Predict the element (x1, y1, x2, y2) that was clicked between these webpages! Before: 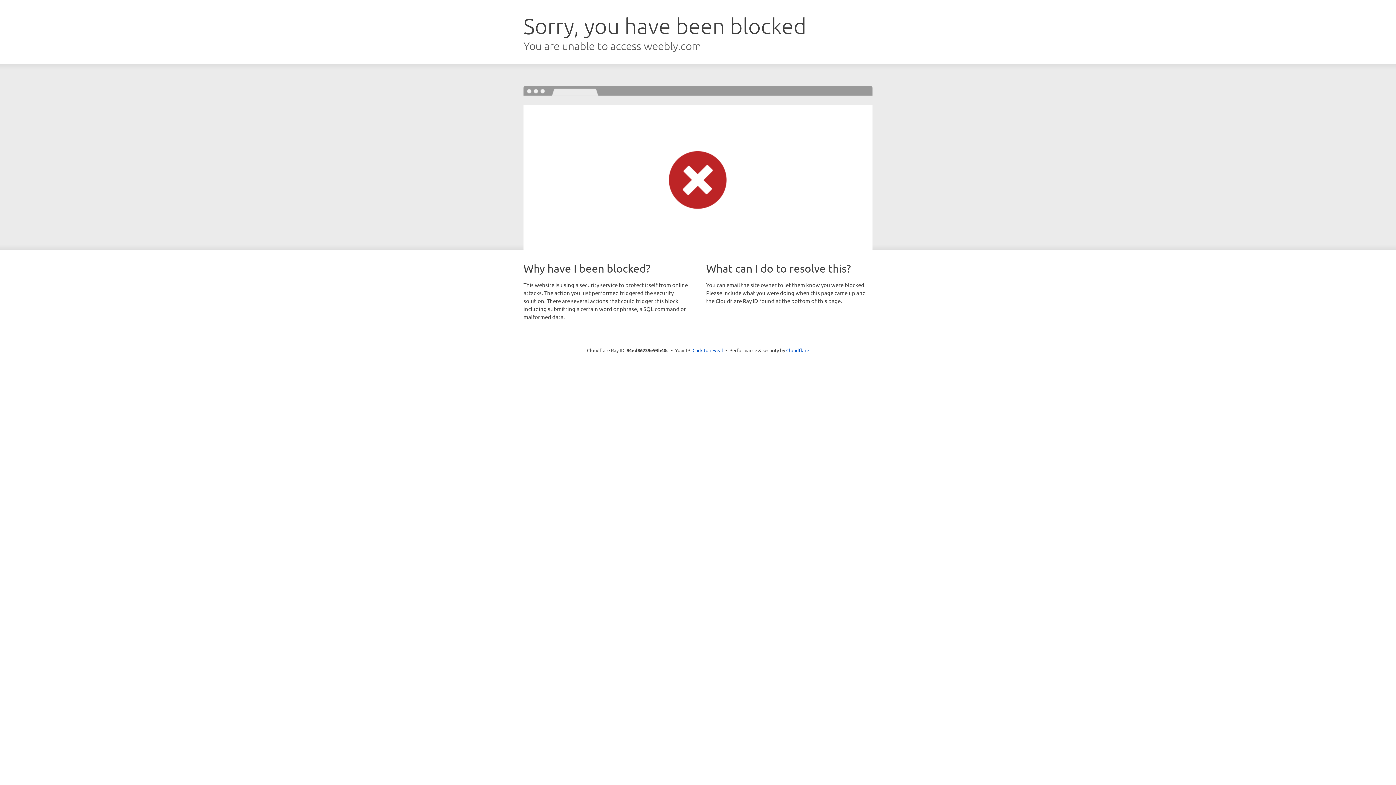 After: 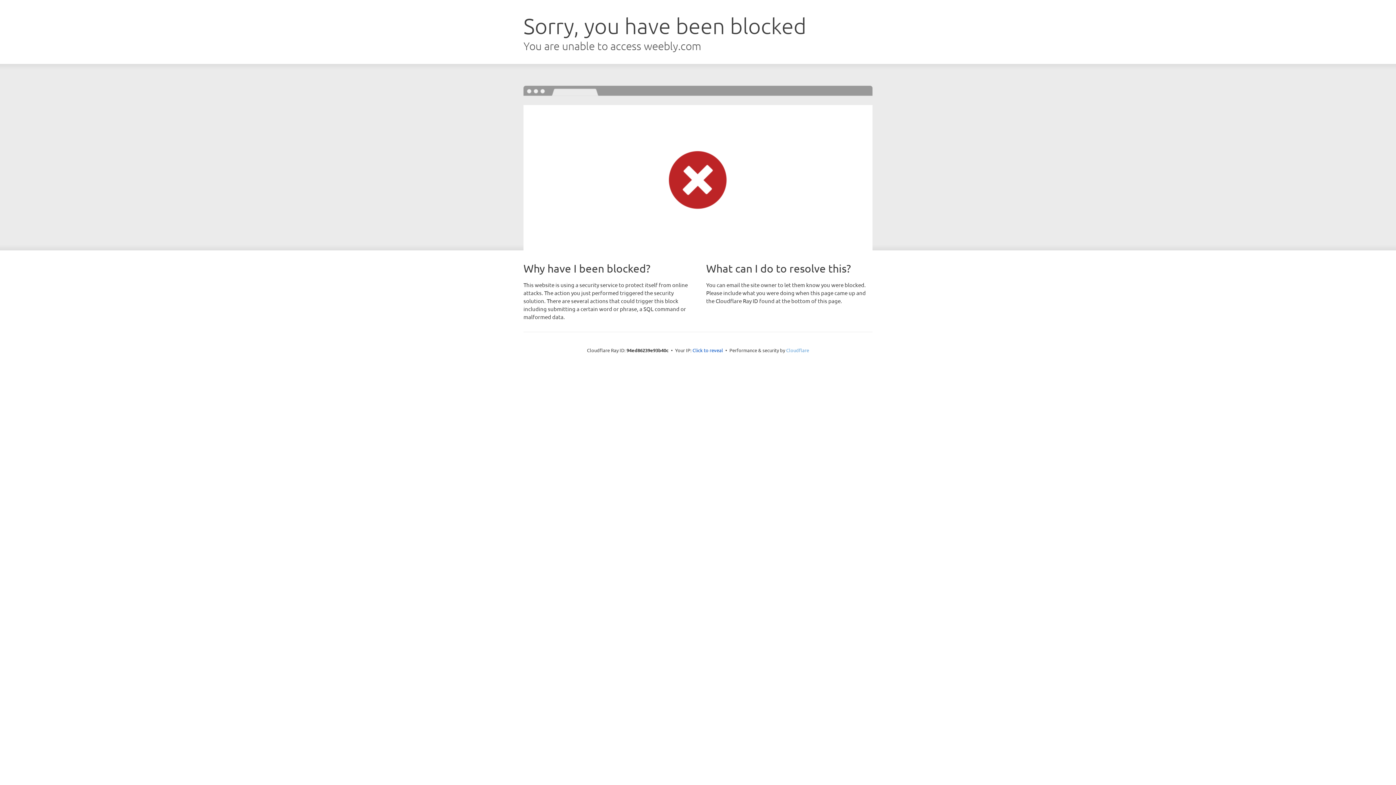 Action: bbox: (786, 347, 809, 353) label: Cloudflare